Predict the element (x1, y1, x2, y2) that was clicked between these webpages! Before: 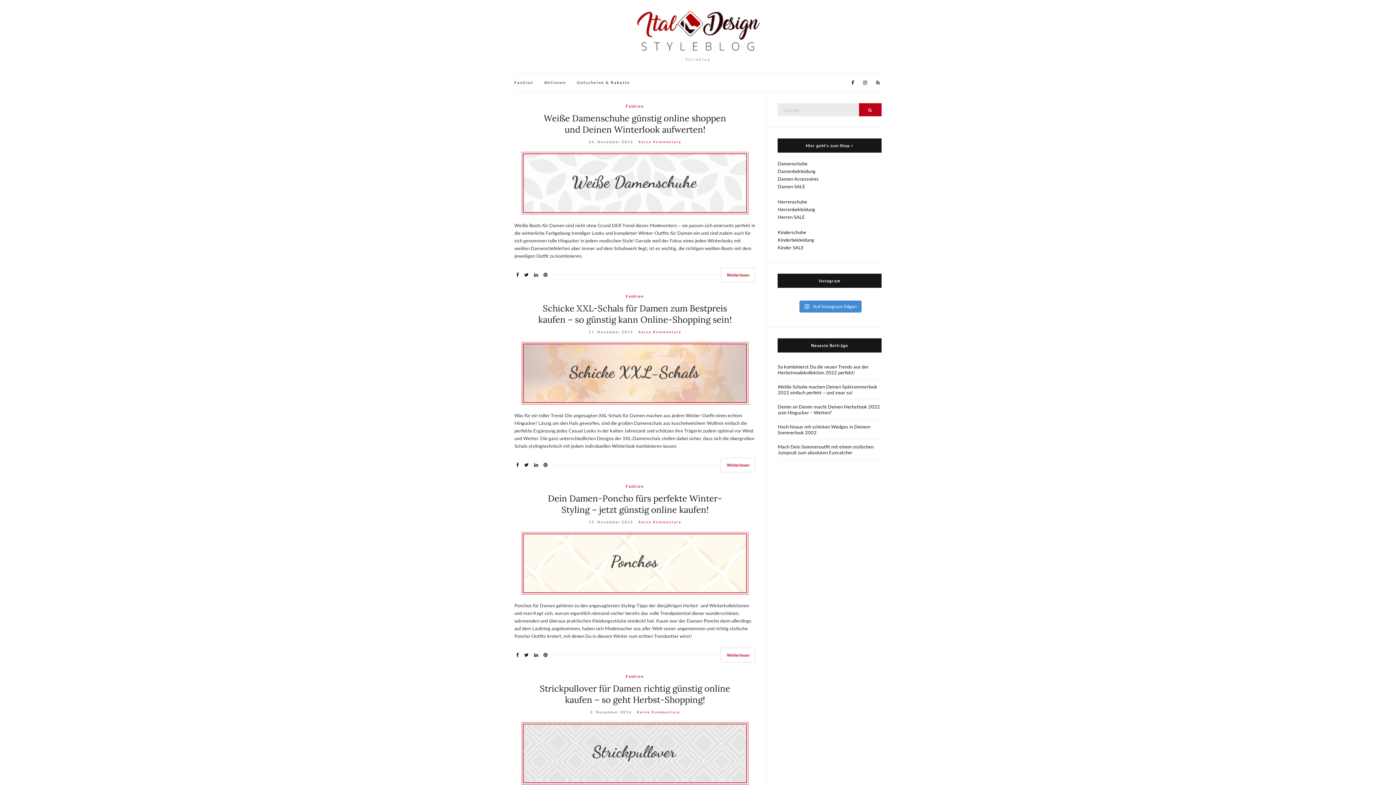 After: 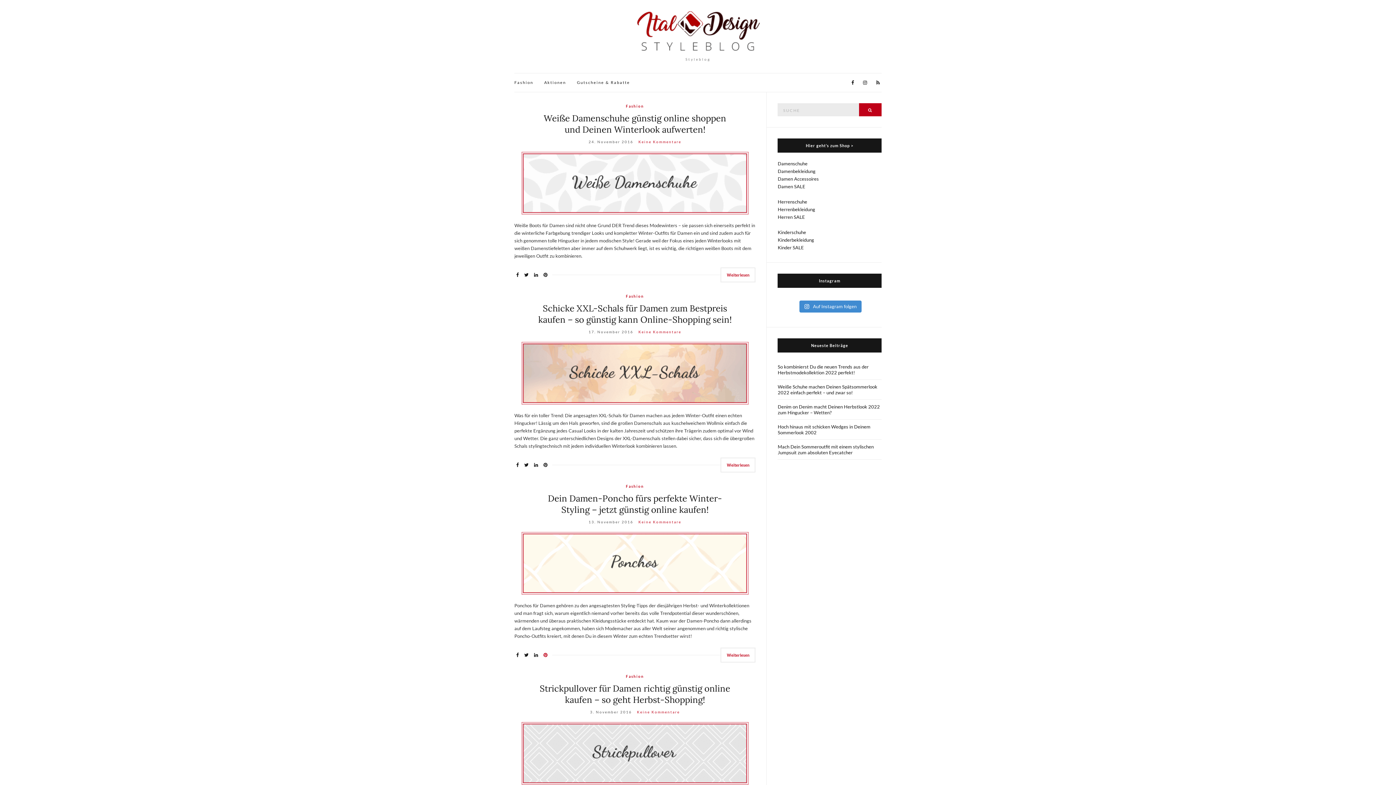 Action: bbox: (541, 649, 549, 661)